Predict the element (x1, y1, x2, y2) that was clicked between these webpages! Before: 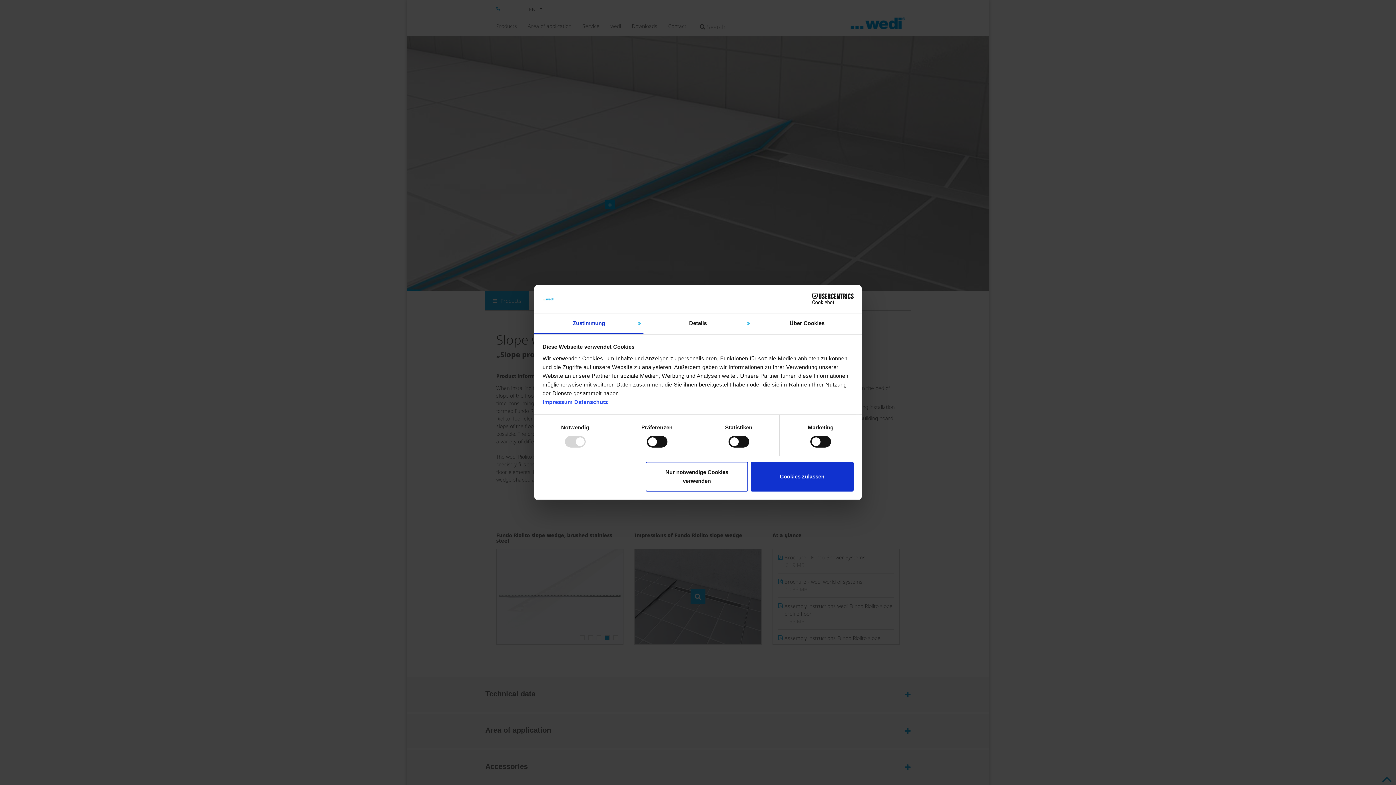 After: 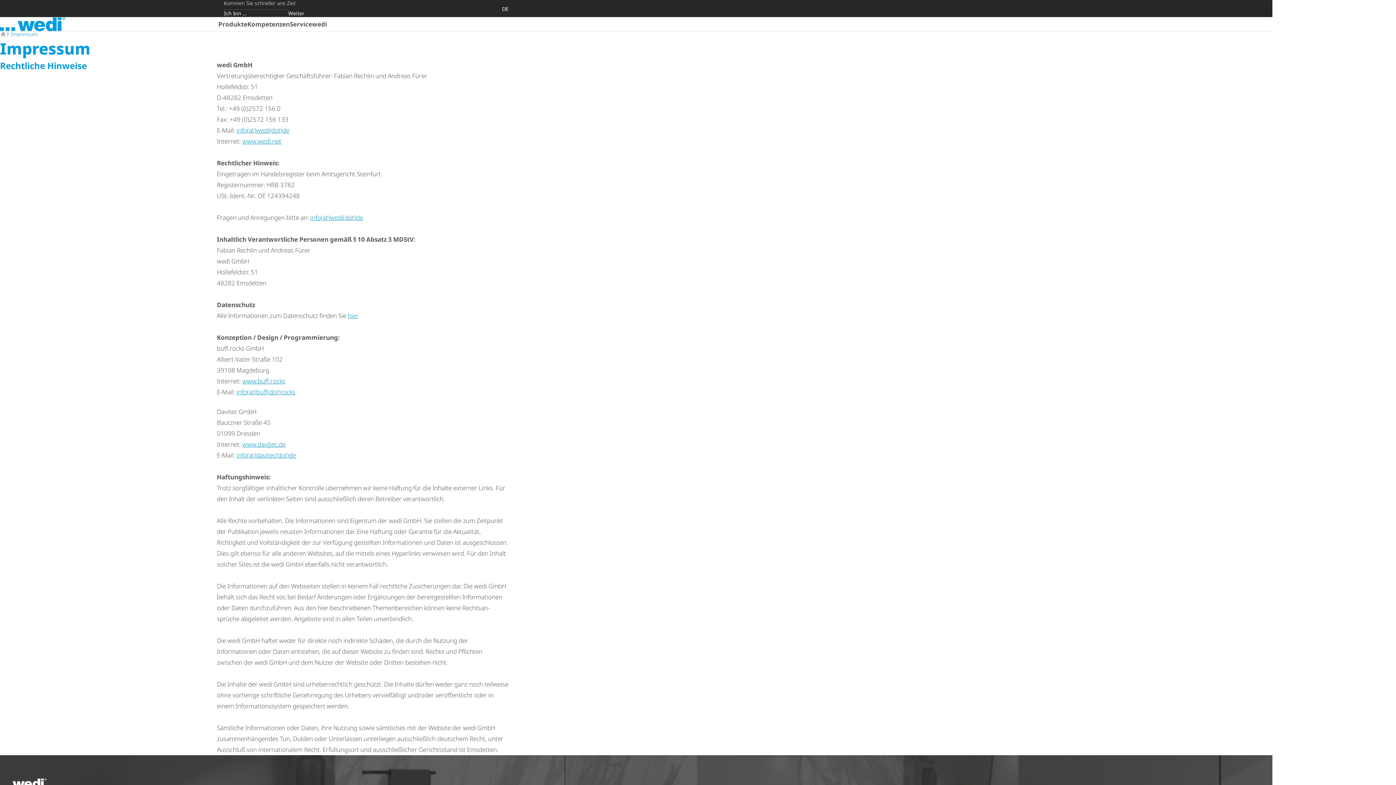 Action: label: Impressum bbox: (542, 399, 572, 405)